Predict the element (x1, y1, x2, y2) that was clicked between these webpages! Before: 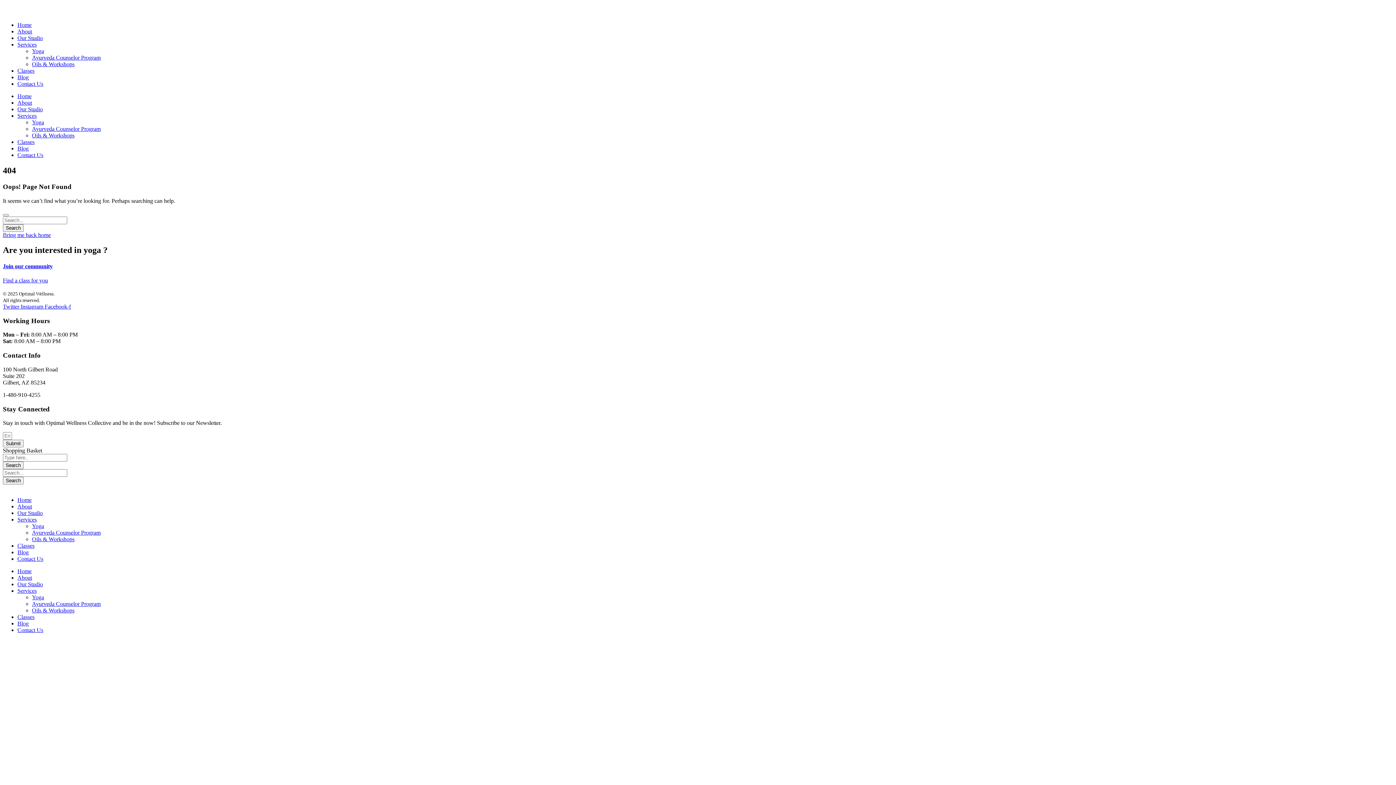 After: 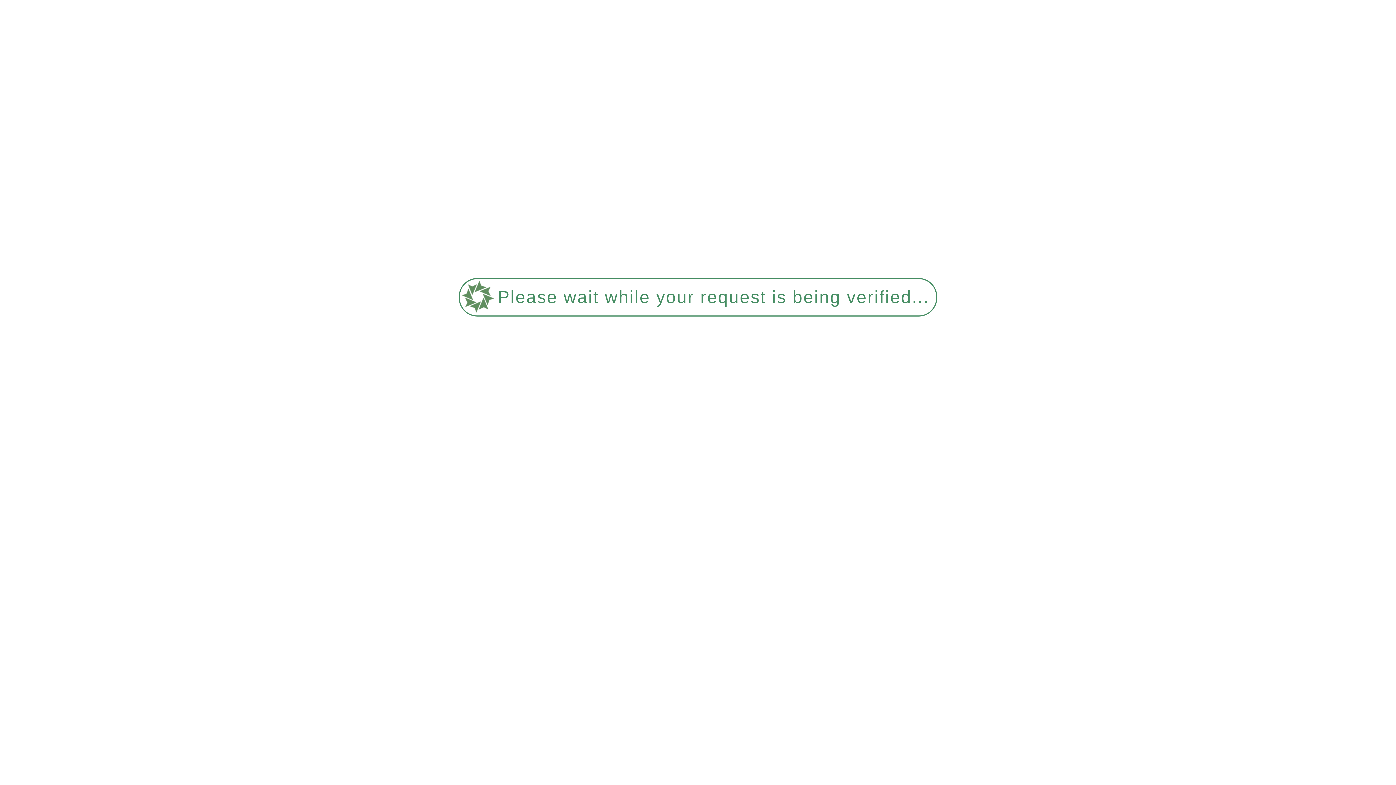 Action: label: Yoga bbox: (32, 119, 44, 125)